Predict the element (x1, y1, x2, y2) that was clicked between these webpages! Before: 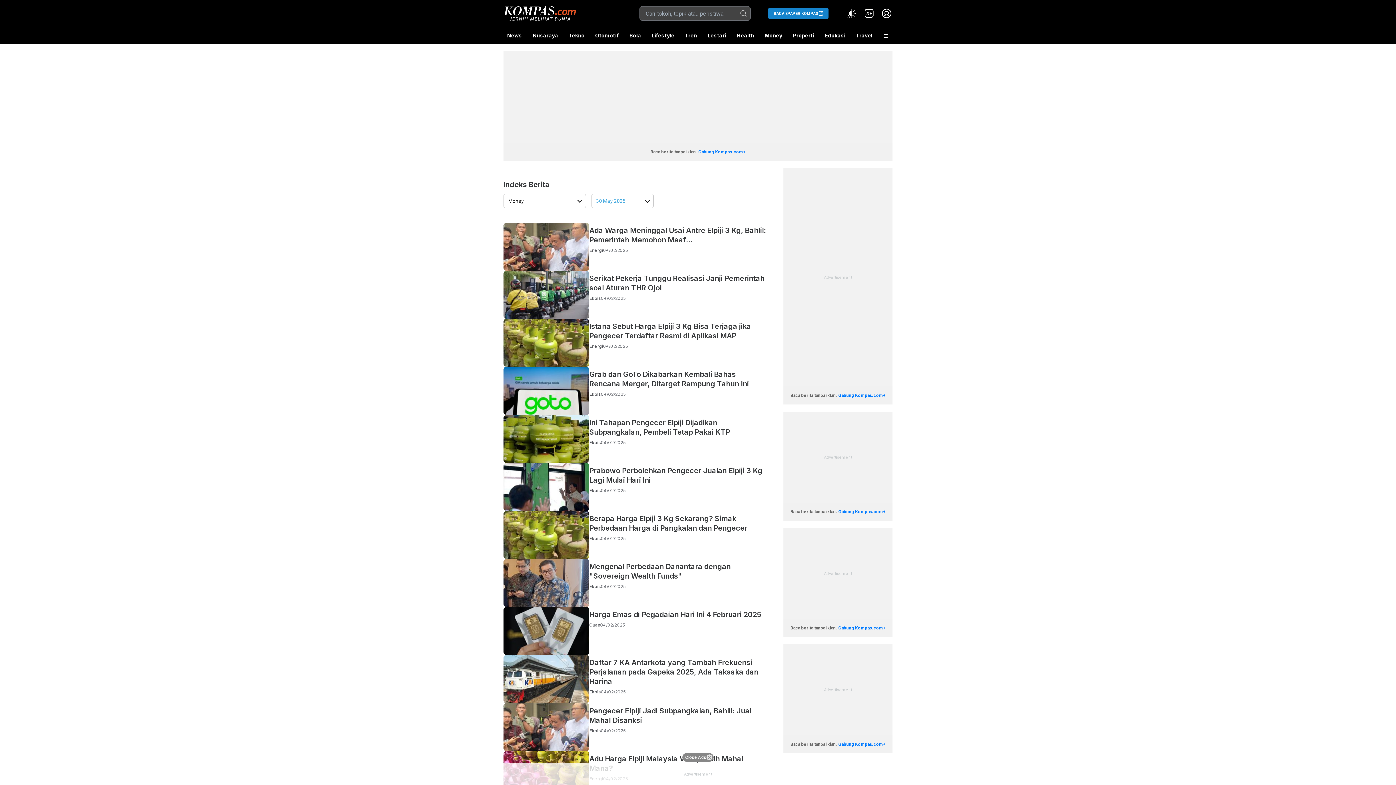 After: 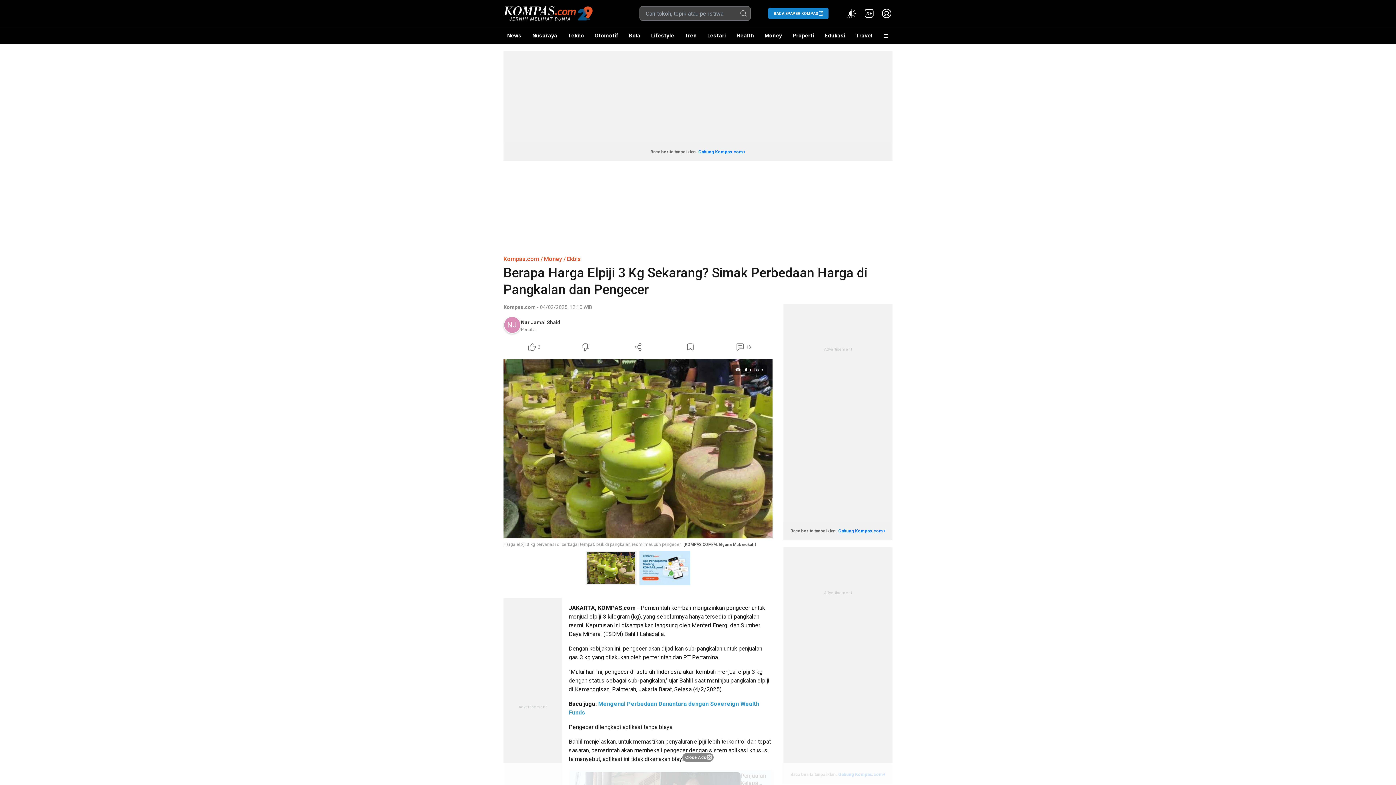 Action: label: Berapa Harga Elpiji 3 Kg Sekarang? Simak Perbedaan Harga di Pangkalan dan Pengecer
Ekbis
04/02/2025 bbox: (503, 511, 772, 559)